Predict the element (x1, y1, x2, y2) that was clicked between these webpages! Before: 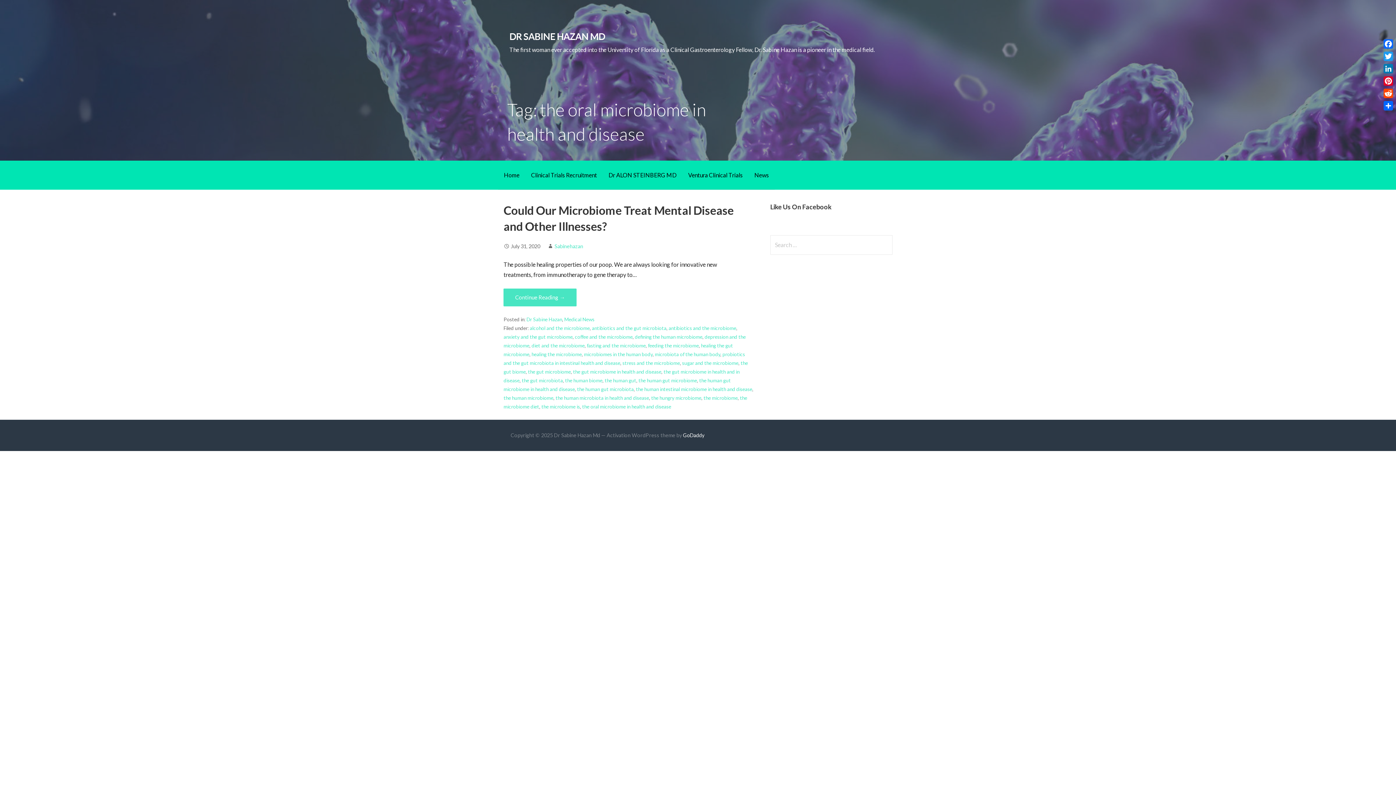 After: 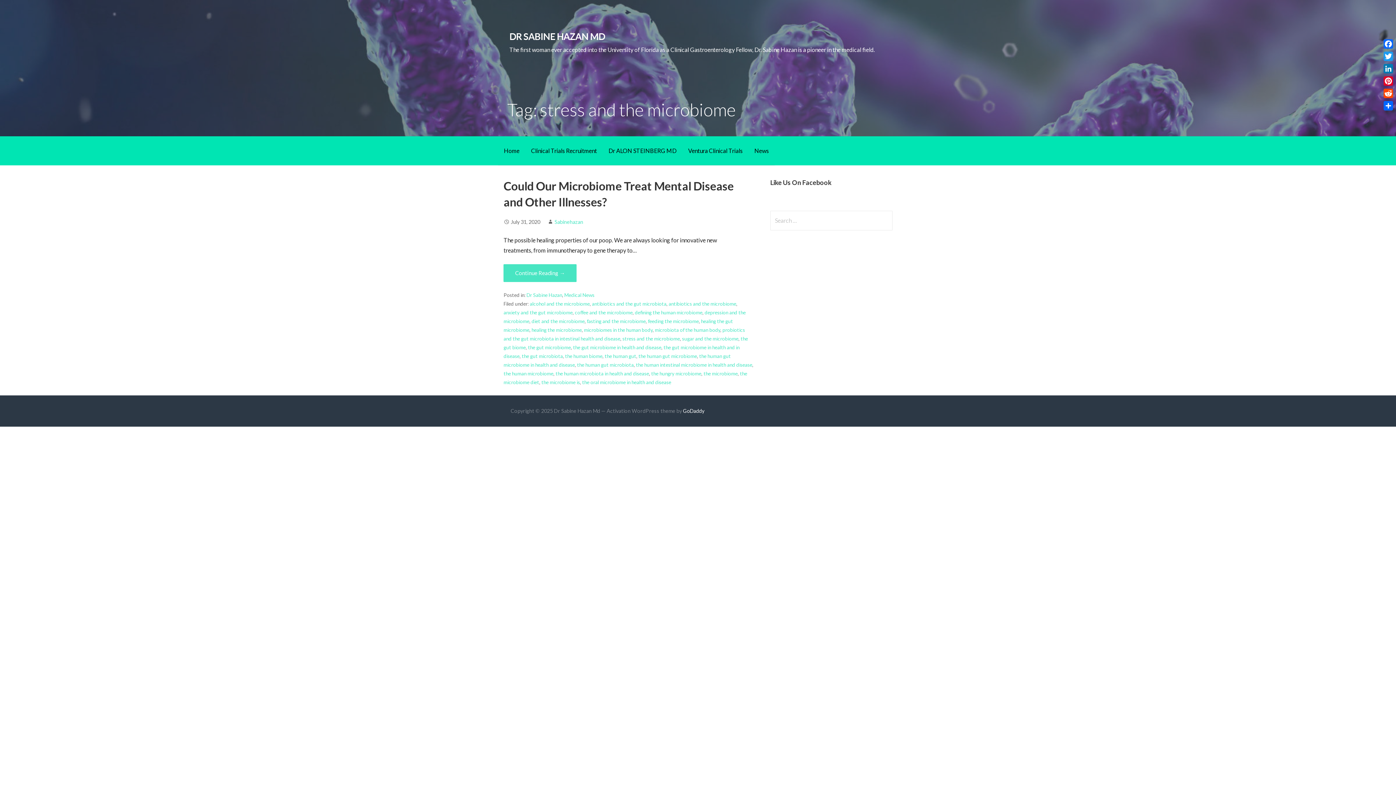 Action: label: stress and the microbiome bbox: (622, 360, 680, 366)